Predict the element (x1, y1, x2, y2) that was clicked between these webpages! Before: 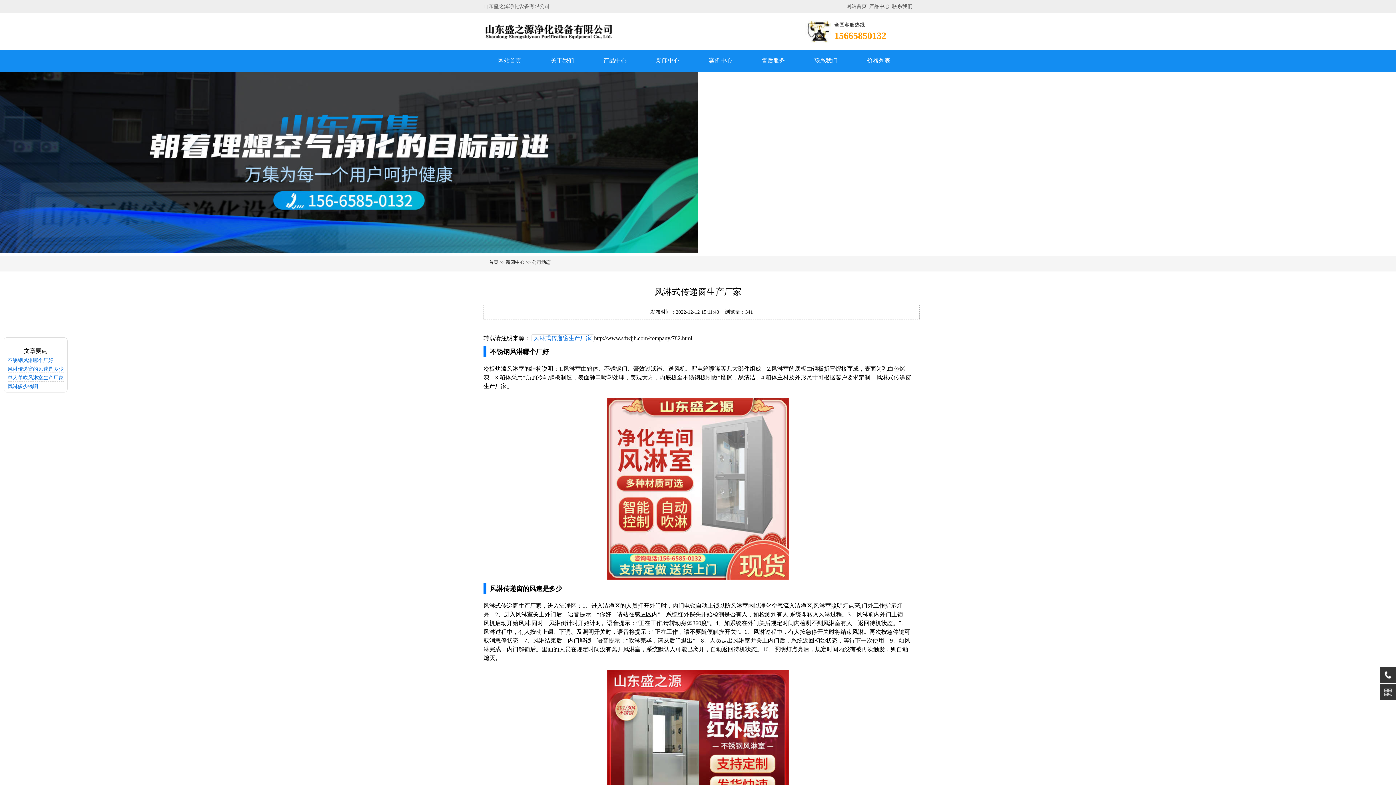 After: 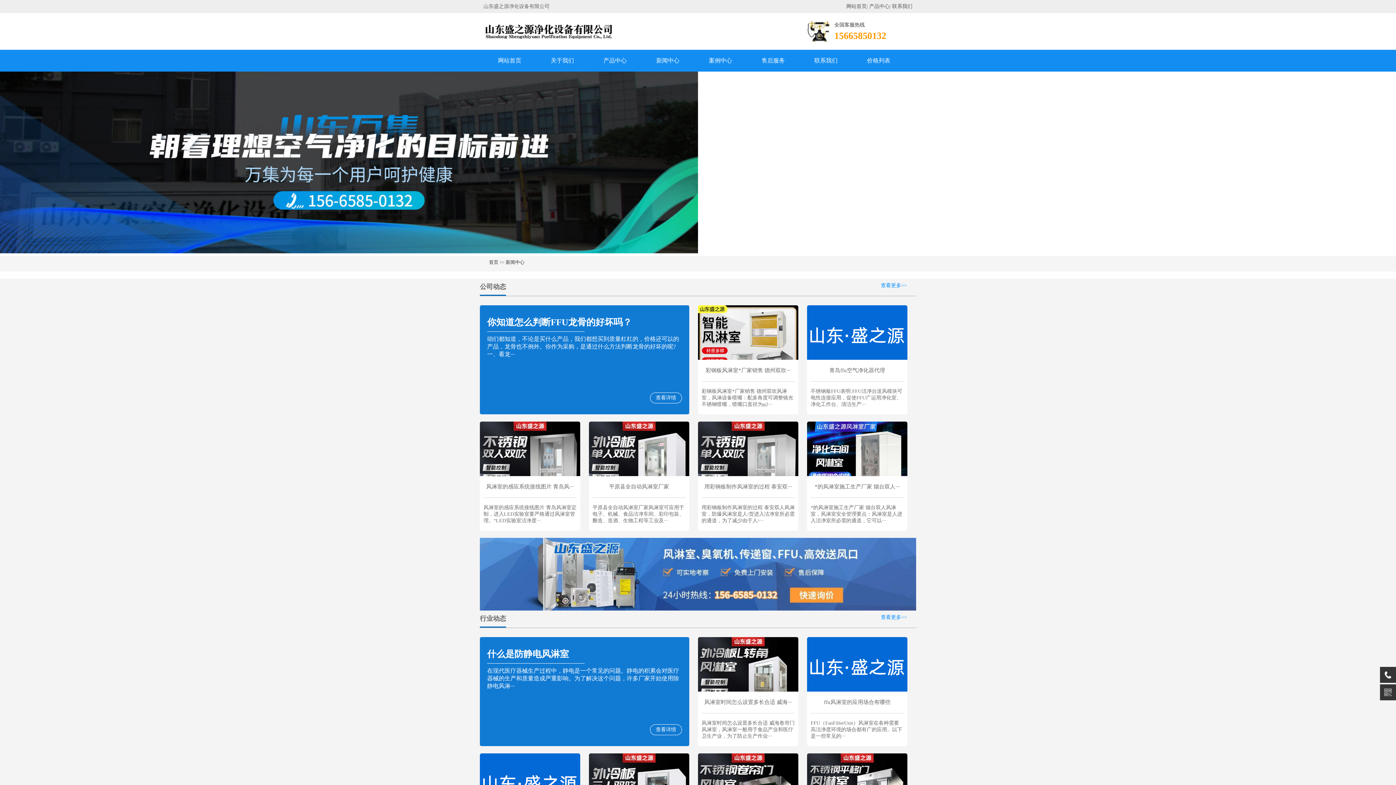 Action: bbox: (505, 259, 524, 265) label: 新闻中心